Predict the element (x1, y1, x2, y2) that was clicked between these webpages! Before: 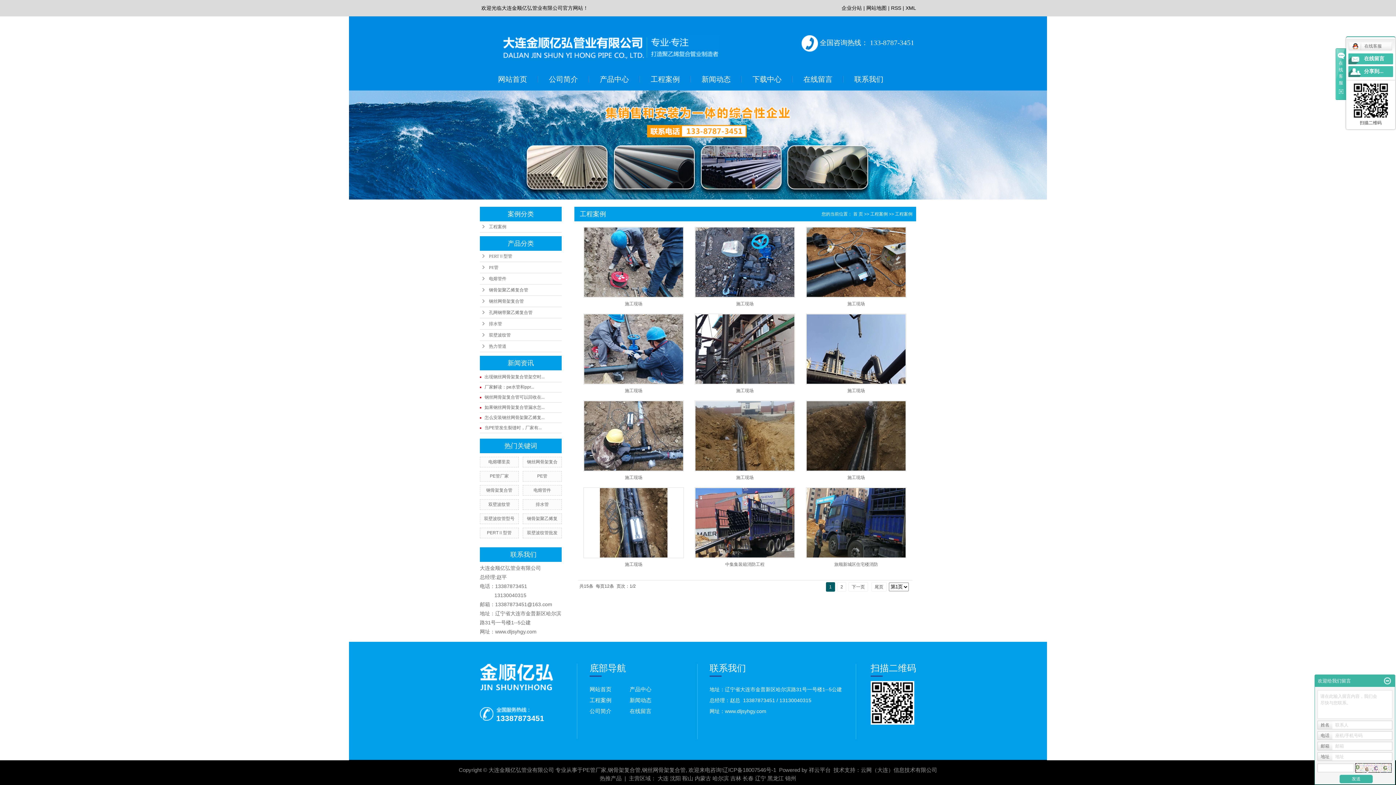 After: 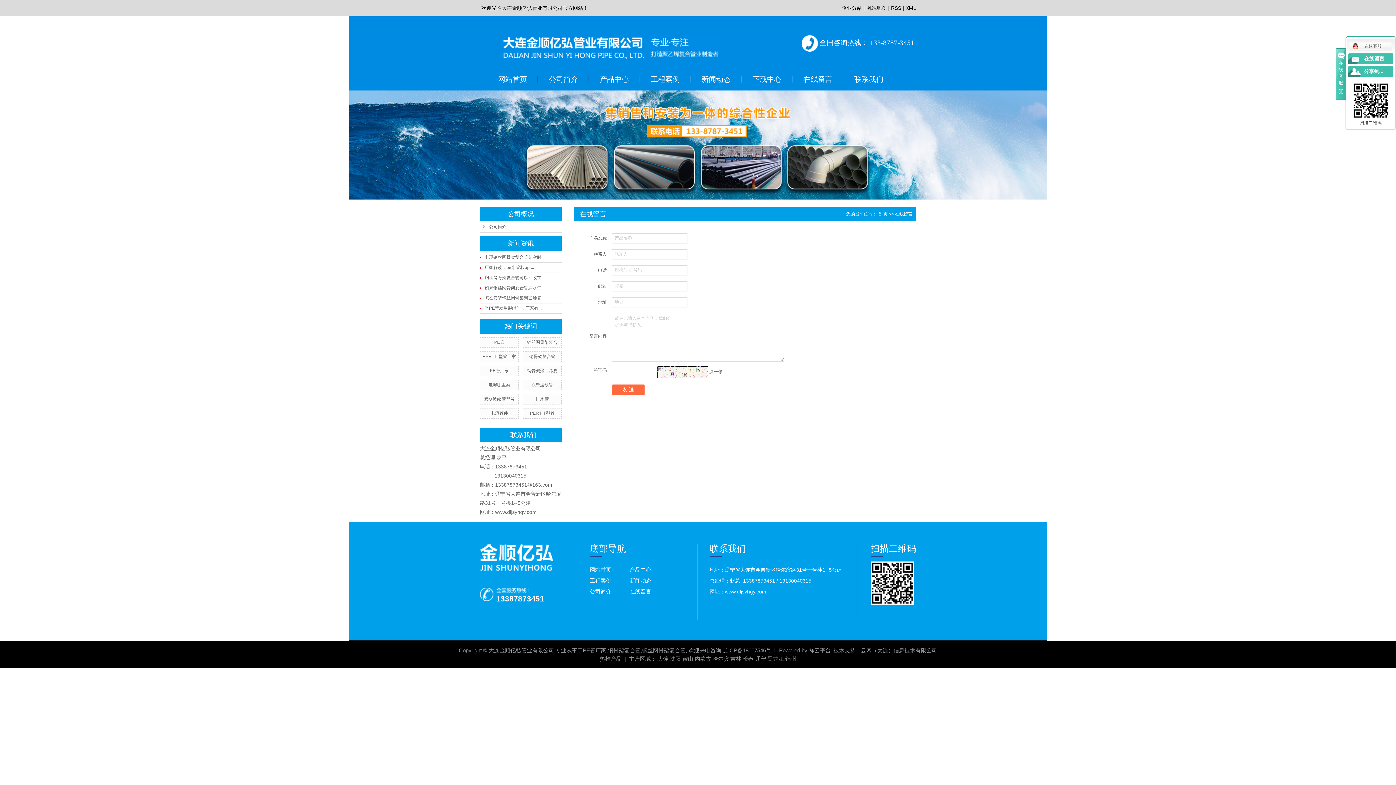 Action: label: 在线留言 bbox: (792, 72, 843, 85)